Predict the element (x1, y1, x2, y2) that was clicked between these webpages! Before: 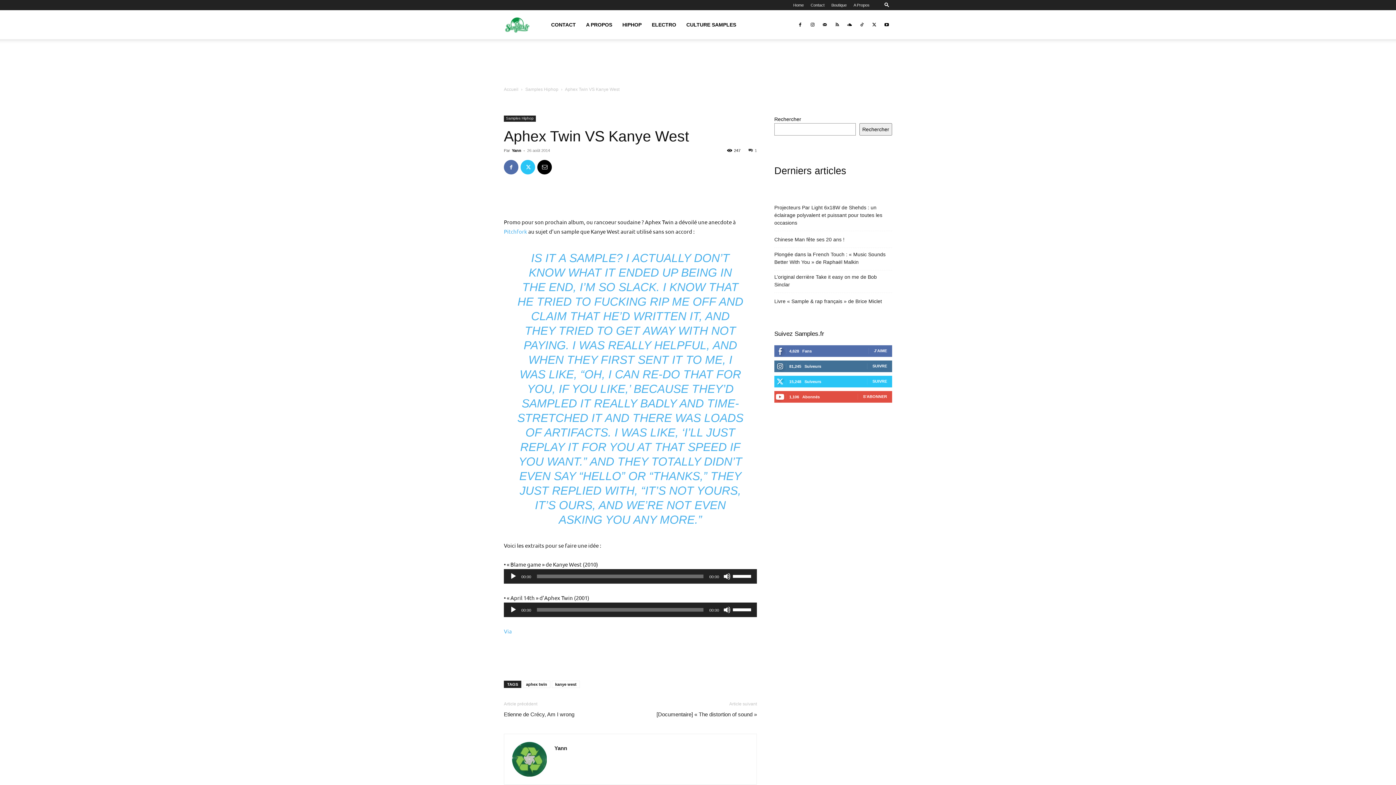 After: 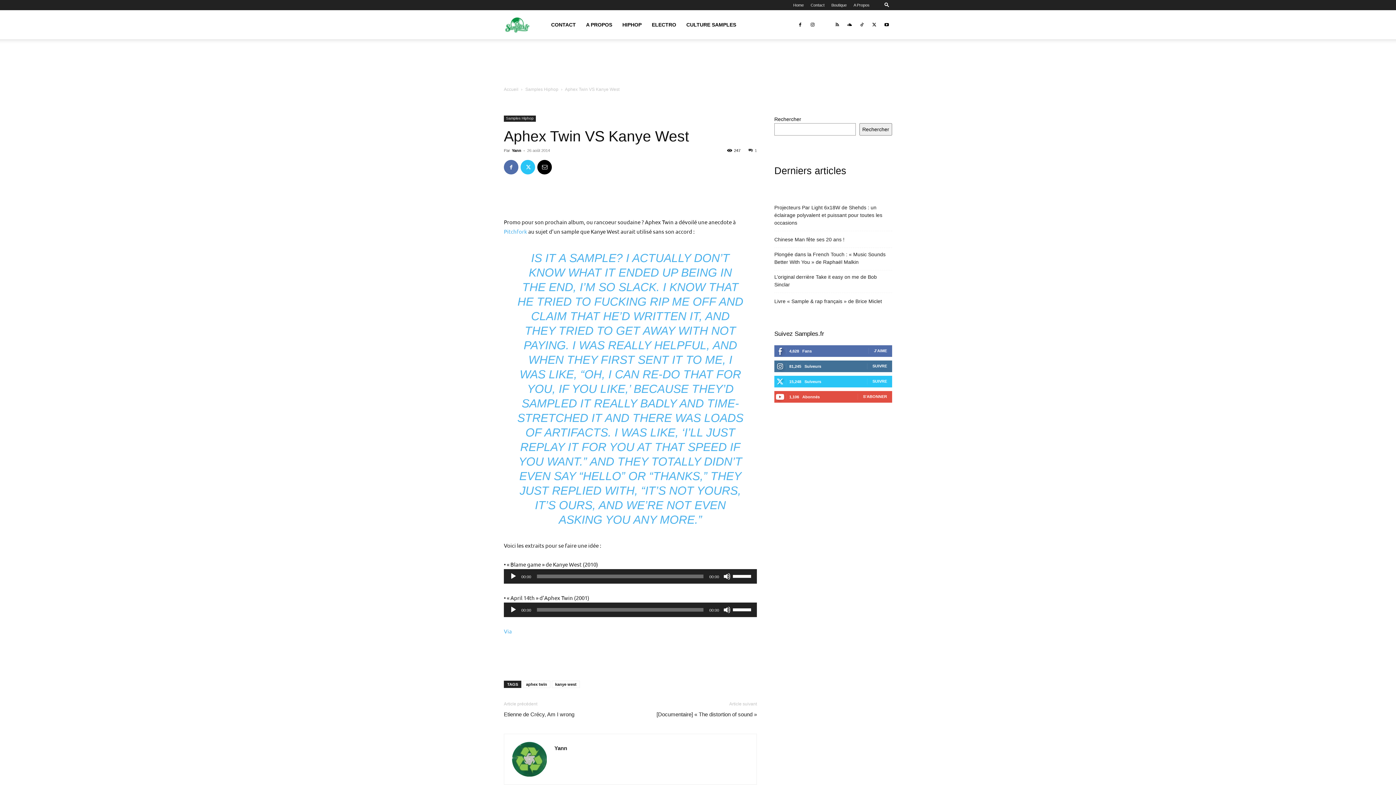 Action: bbox: (819, 10, 830, 39)